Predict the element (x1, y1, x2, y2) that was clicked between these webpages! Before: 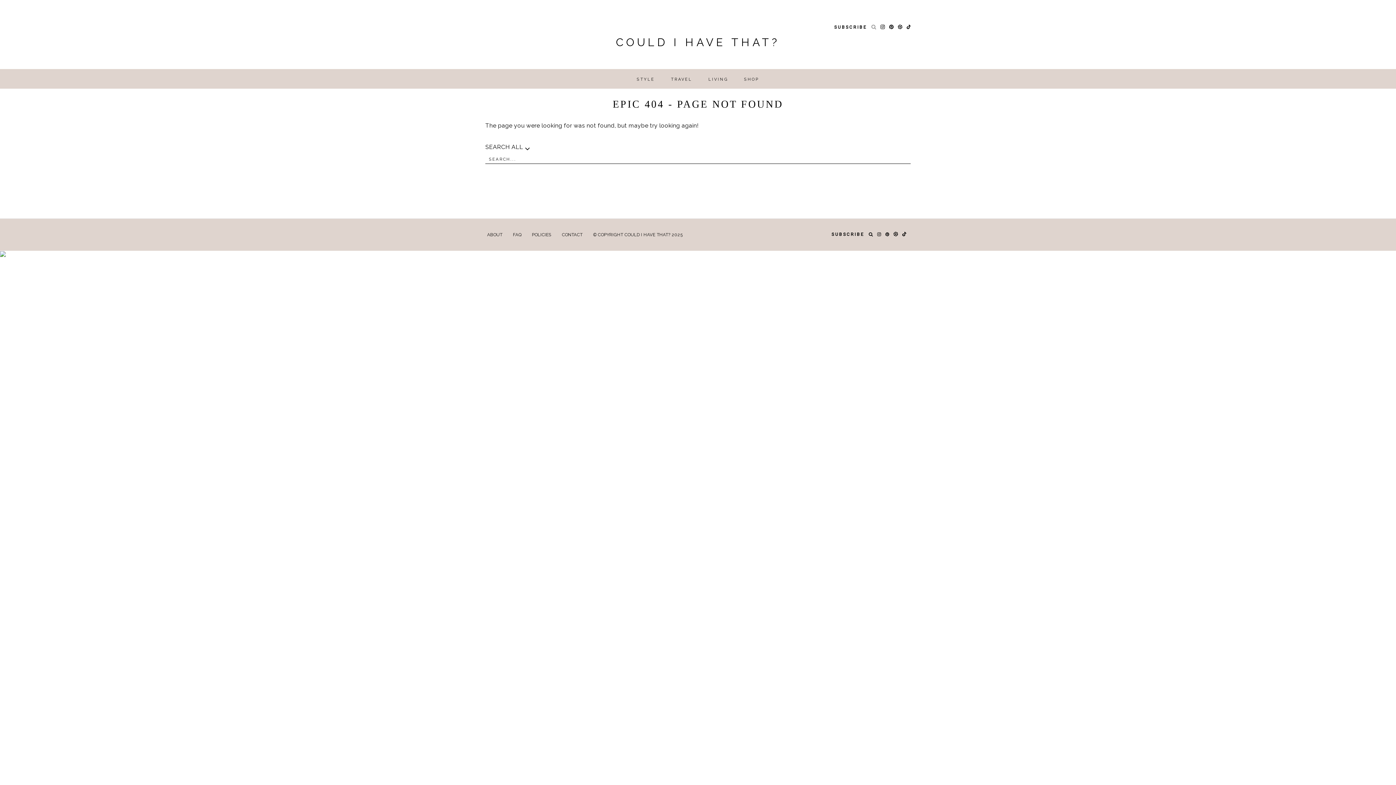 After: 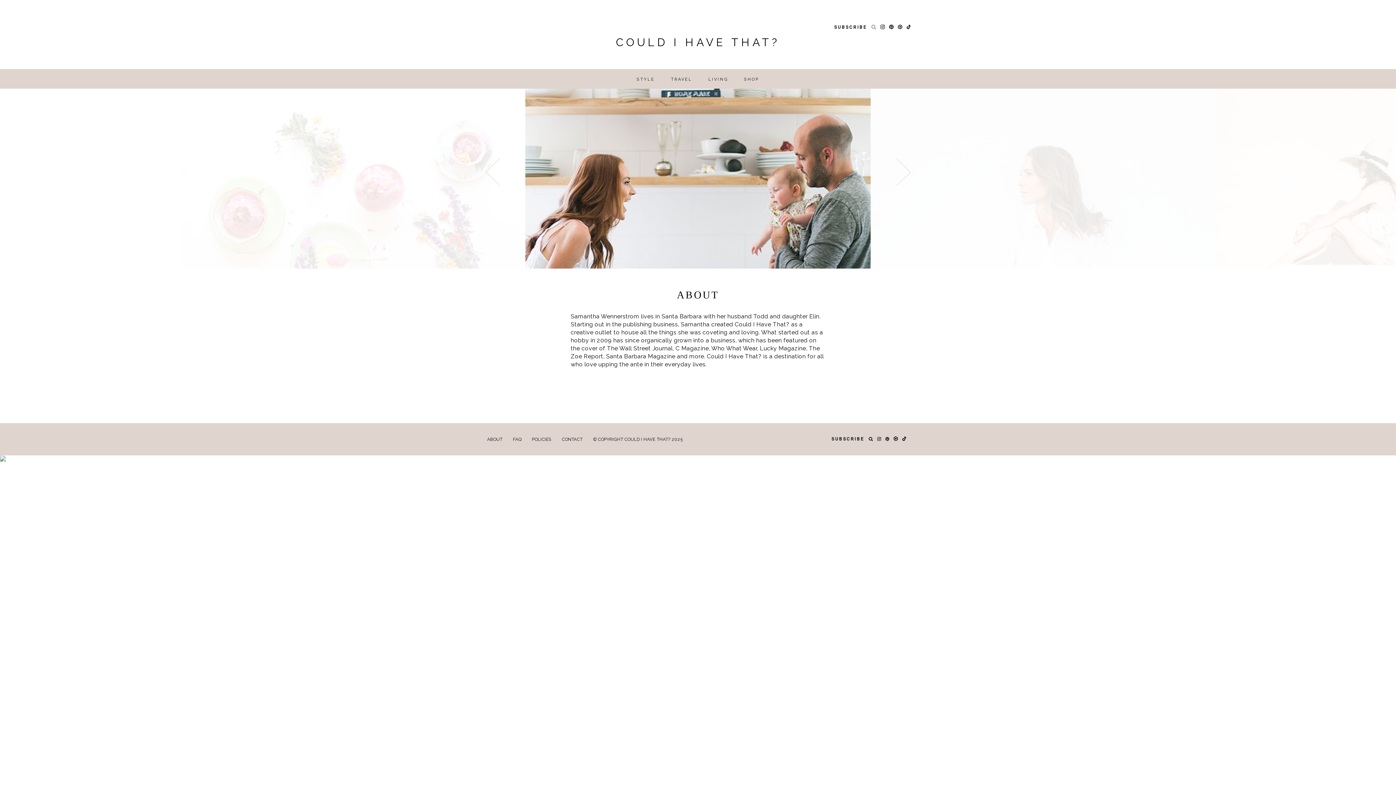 Action: label: ABOUT bbox: (487, 231, 502, 238)